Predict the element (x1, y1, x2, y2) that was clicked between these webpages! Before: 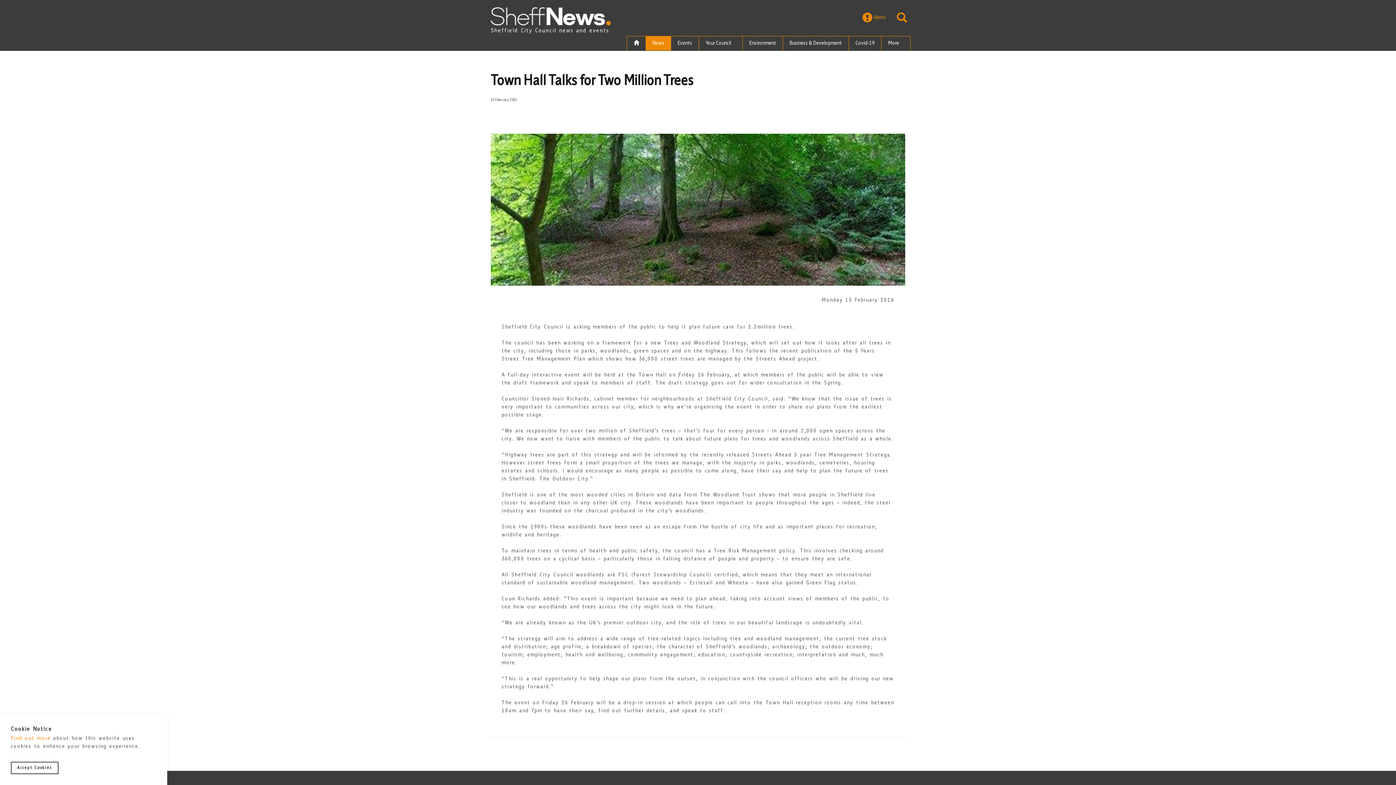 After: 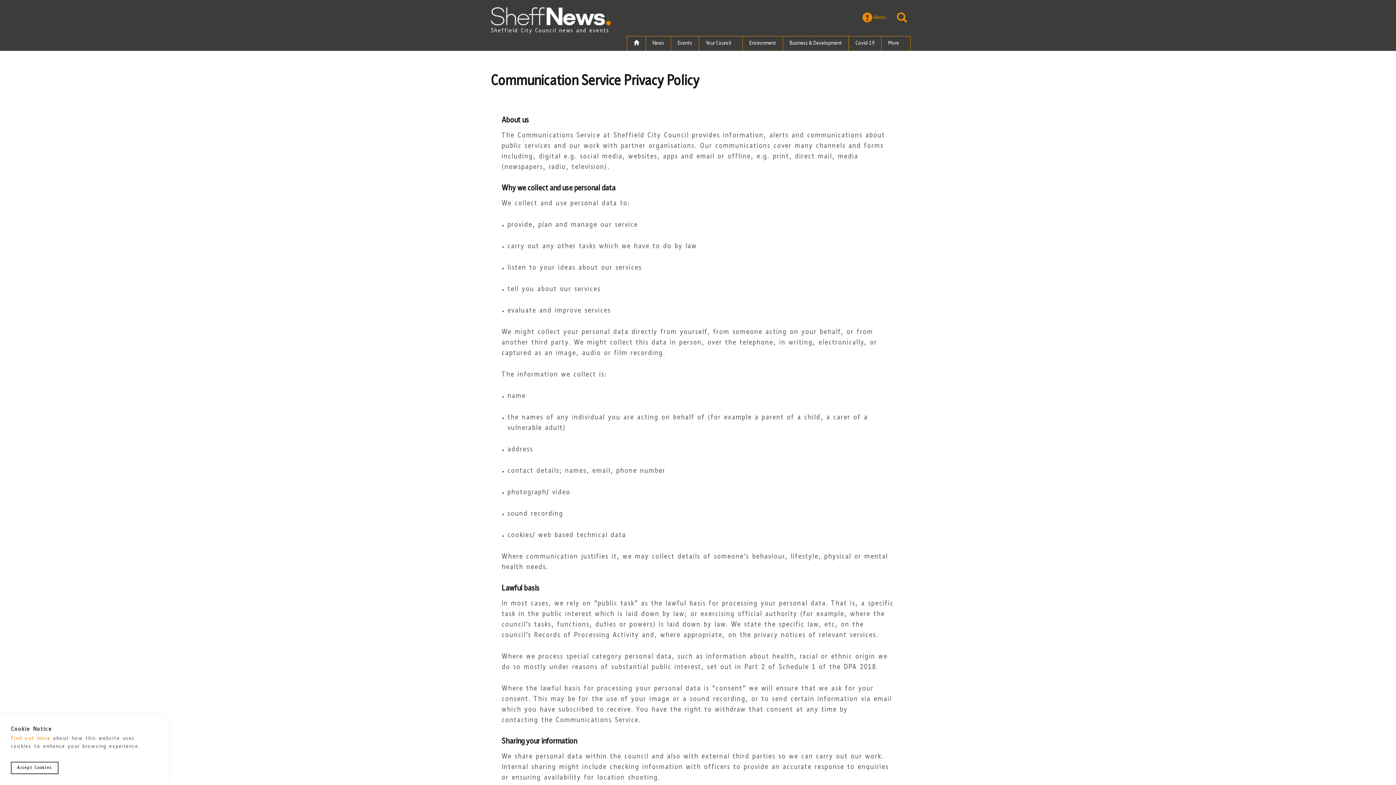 Action: label: Find out more bbox: (10, 736, 50, 741)